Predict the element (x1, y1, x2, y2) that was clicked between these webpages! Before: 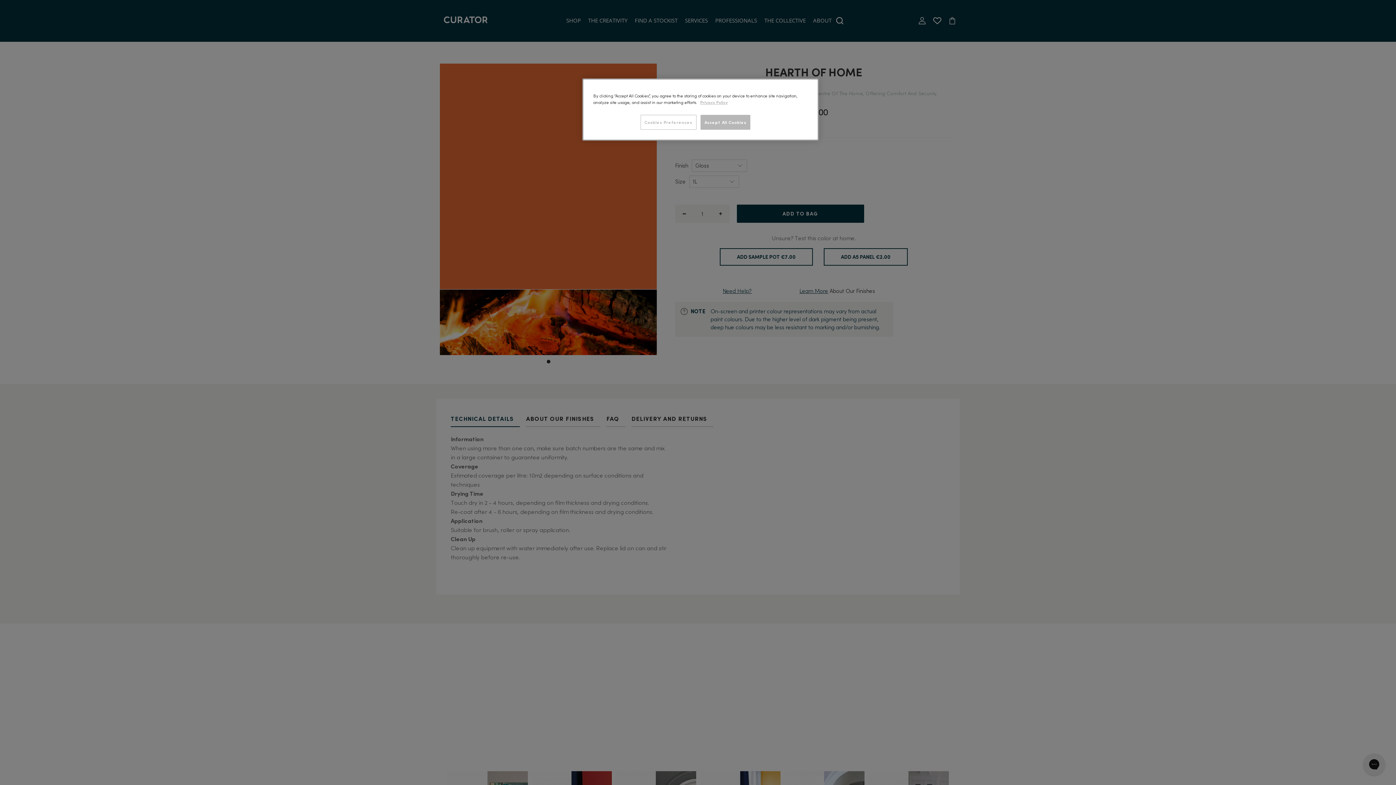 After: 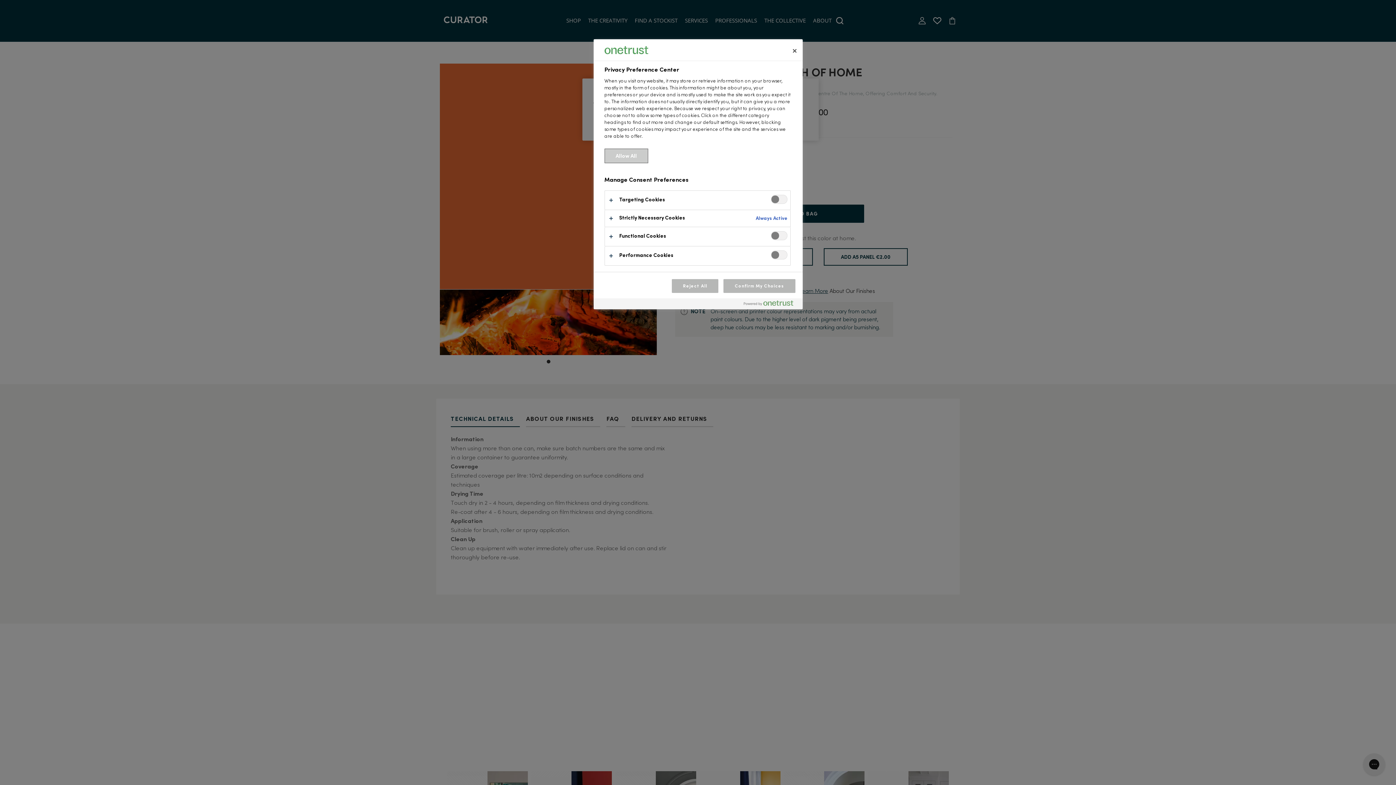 Action: bbox: (640, 114, 696, 129) label: Cookies Preferences